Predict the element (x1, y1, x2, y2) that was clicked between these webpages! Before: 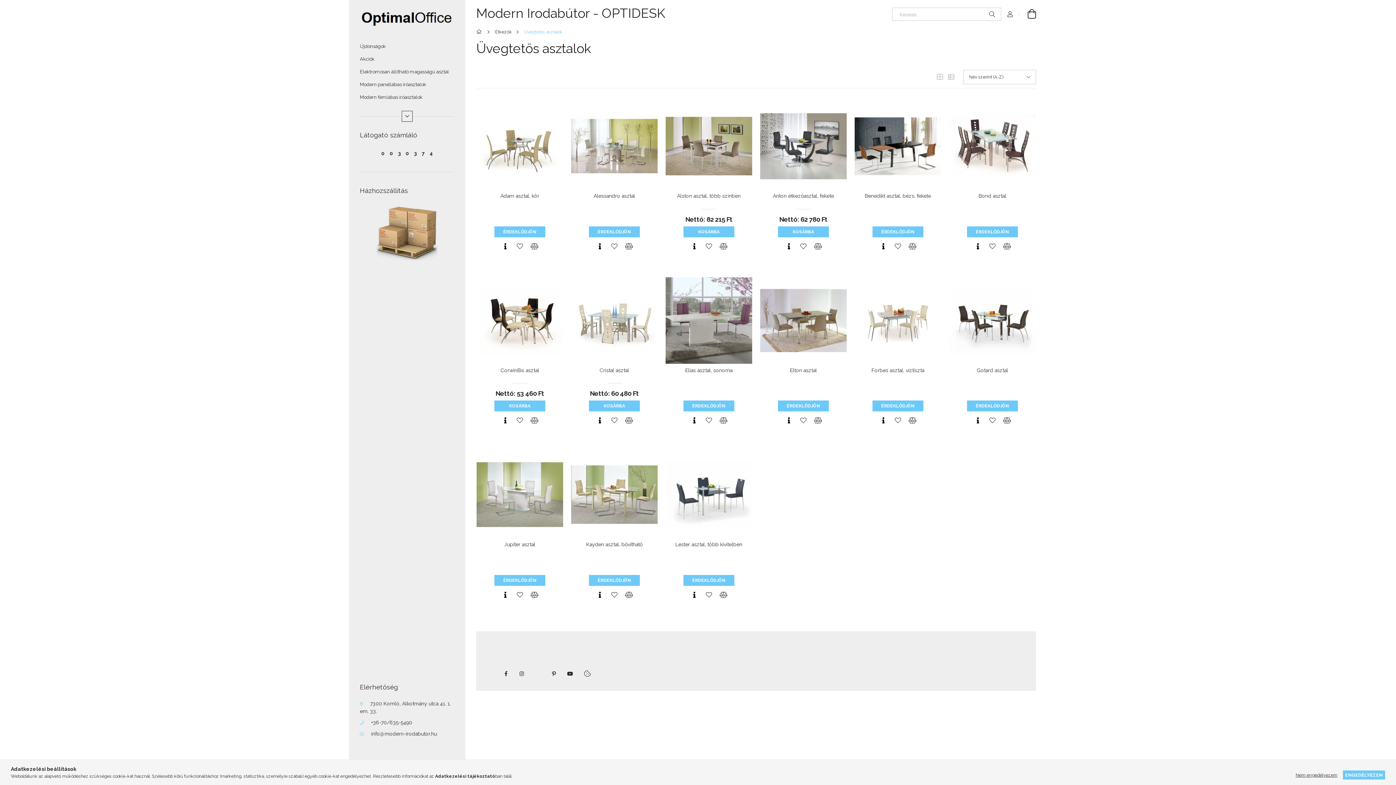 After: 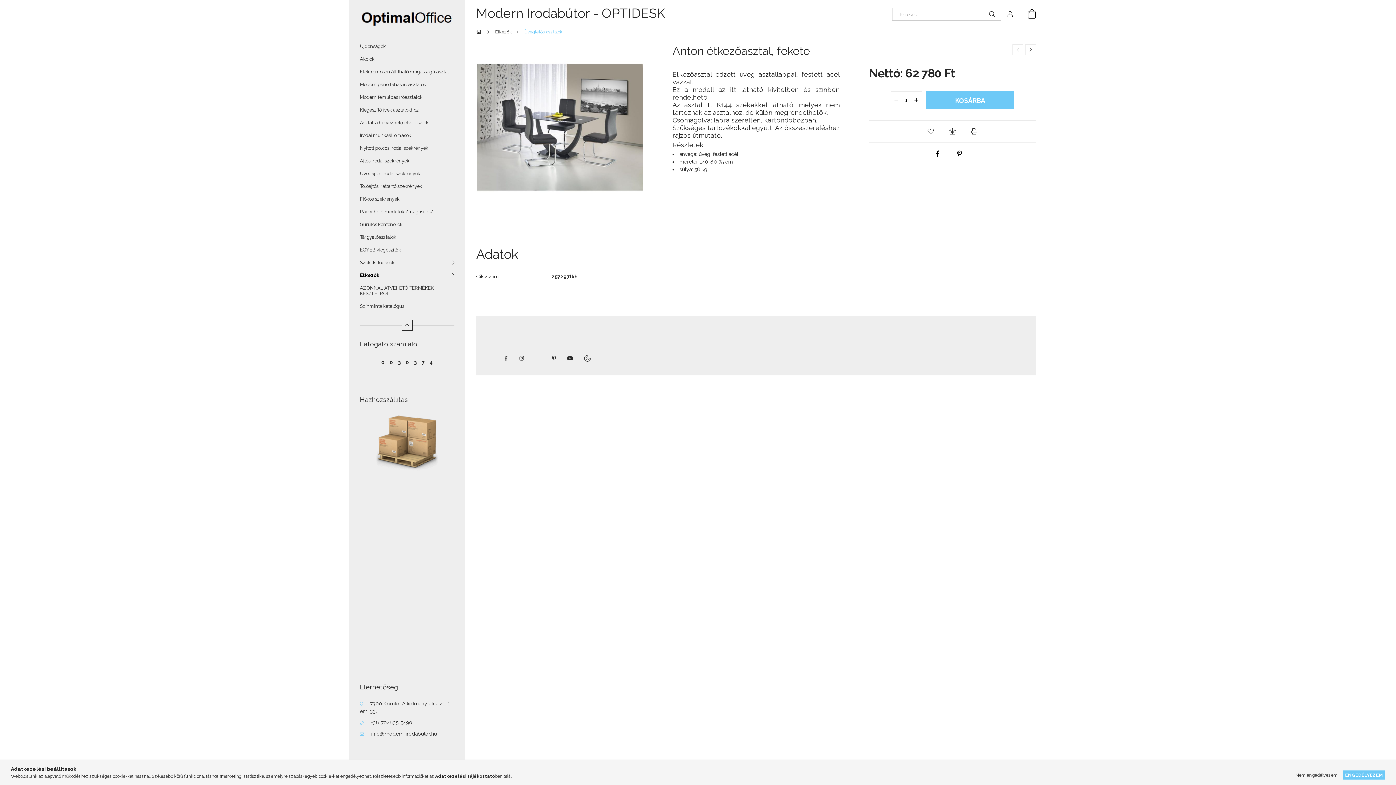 Action: bbox: (781, 240, 796, 251) label: Gyorsnézet